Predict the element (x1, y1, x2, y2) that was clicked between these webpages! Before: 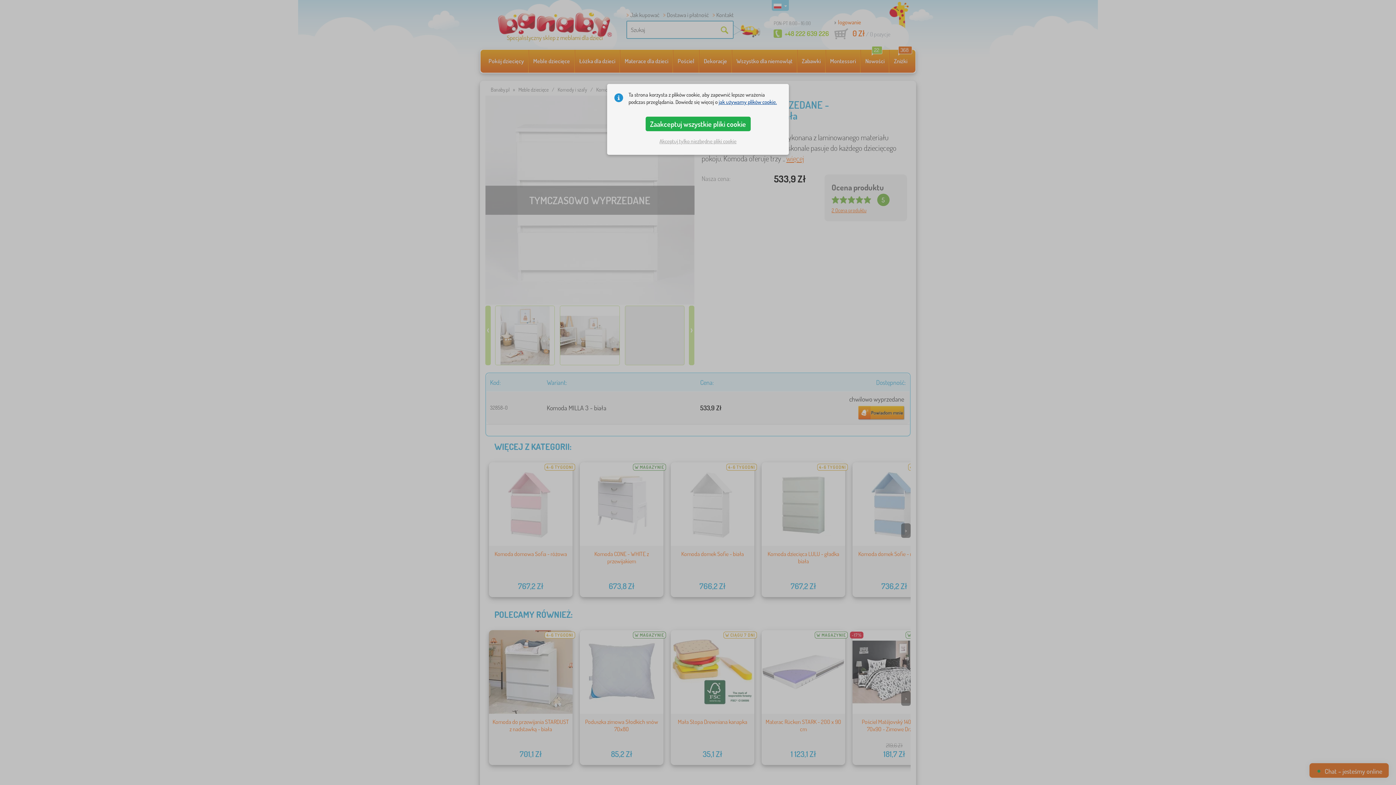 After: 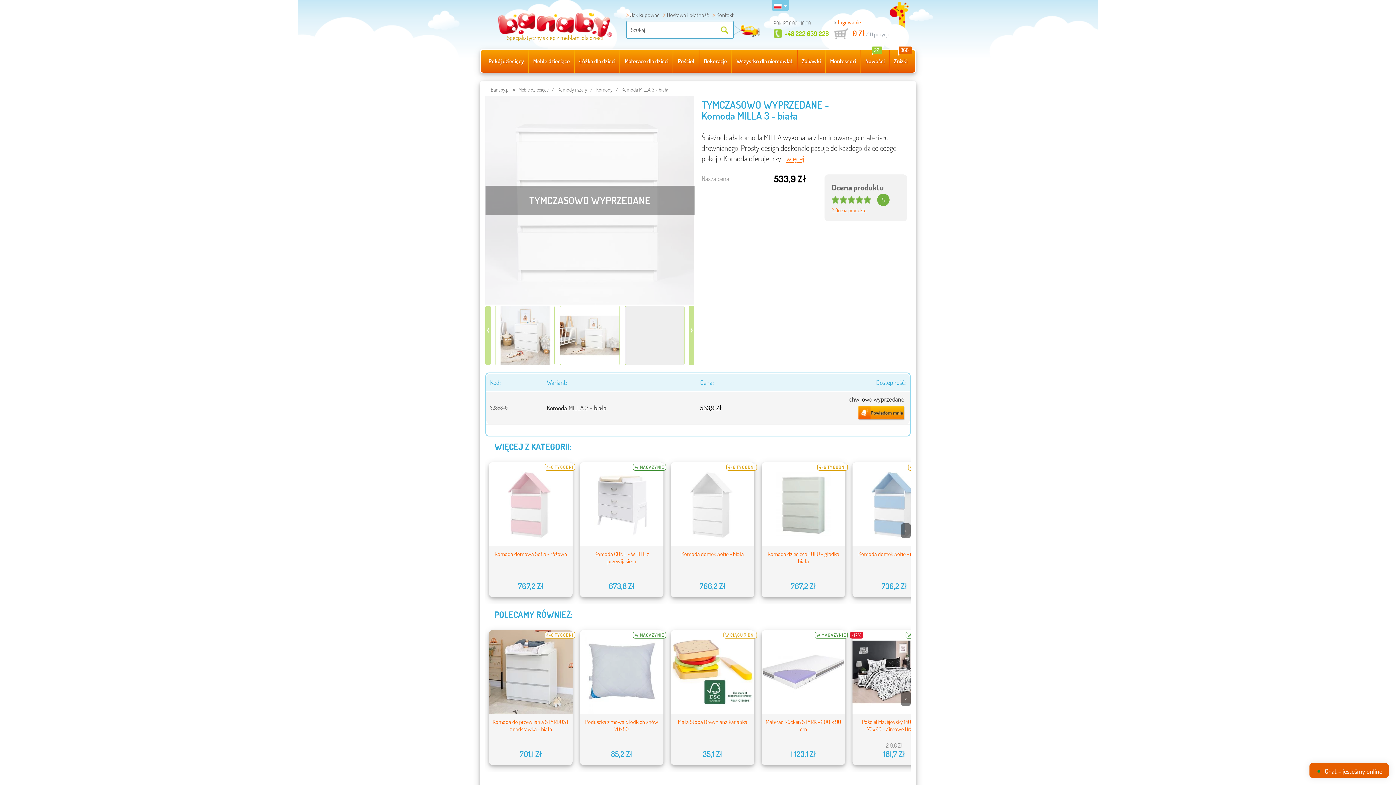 Action: bbox: (656, 134, 740, 147) label: Akceptuj tylko niezbędne pliki cookie